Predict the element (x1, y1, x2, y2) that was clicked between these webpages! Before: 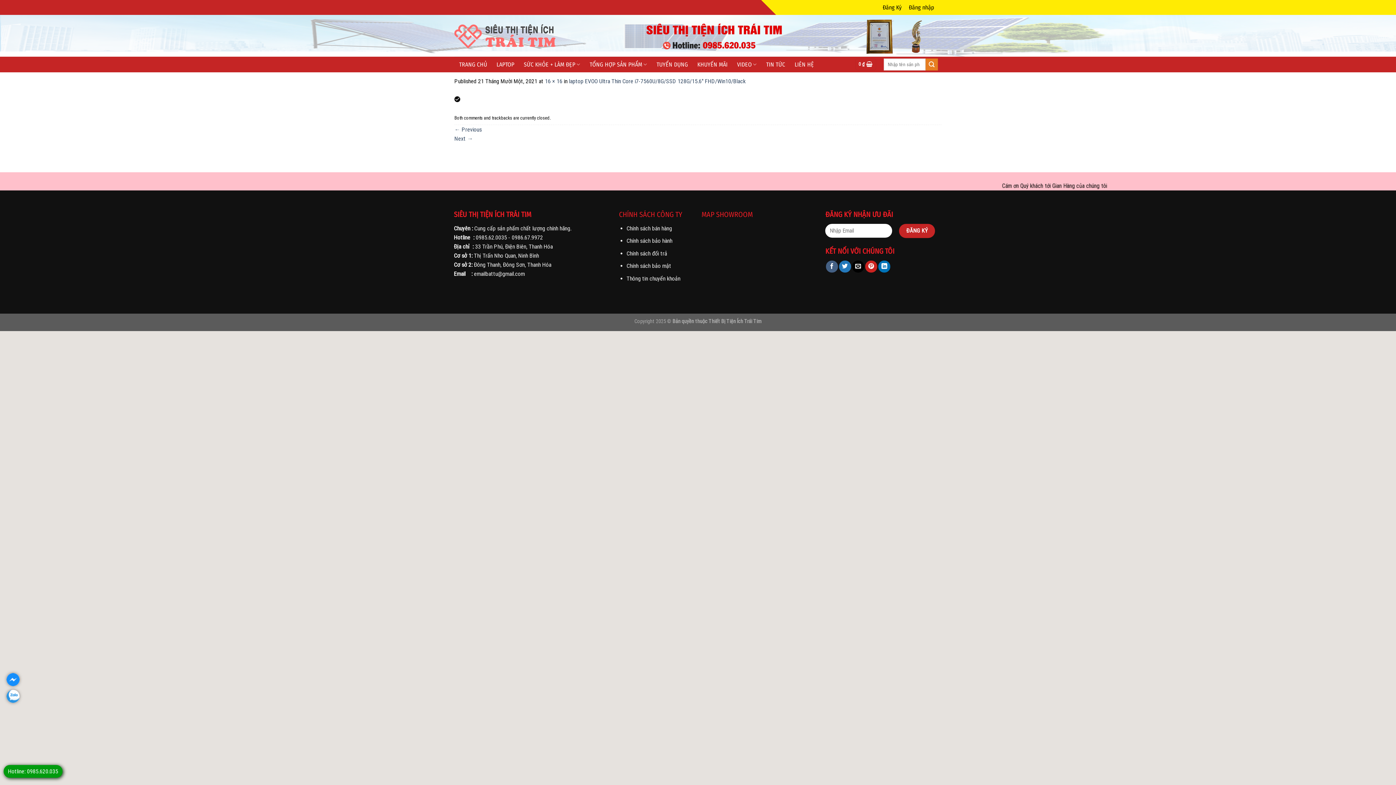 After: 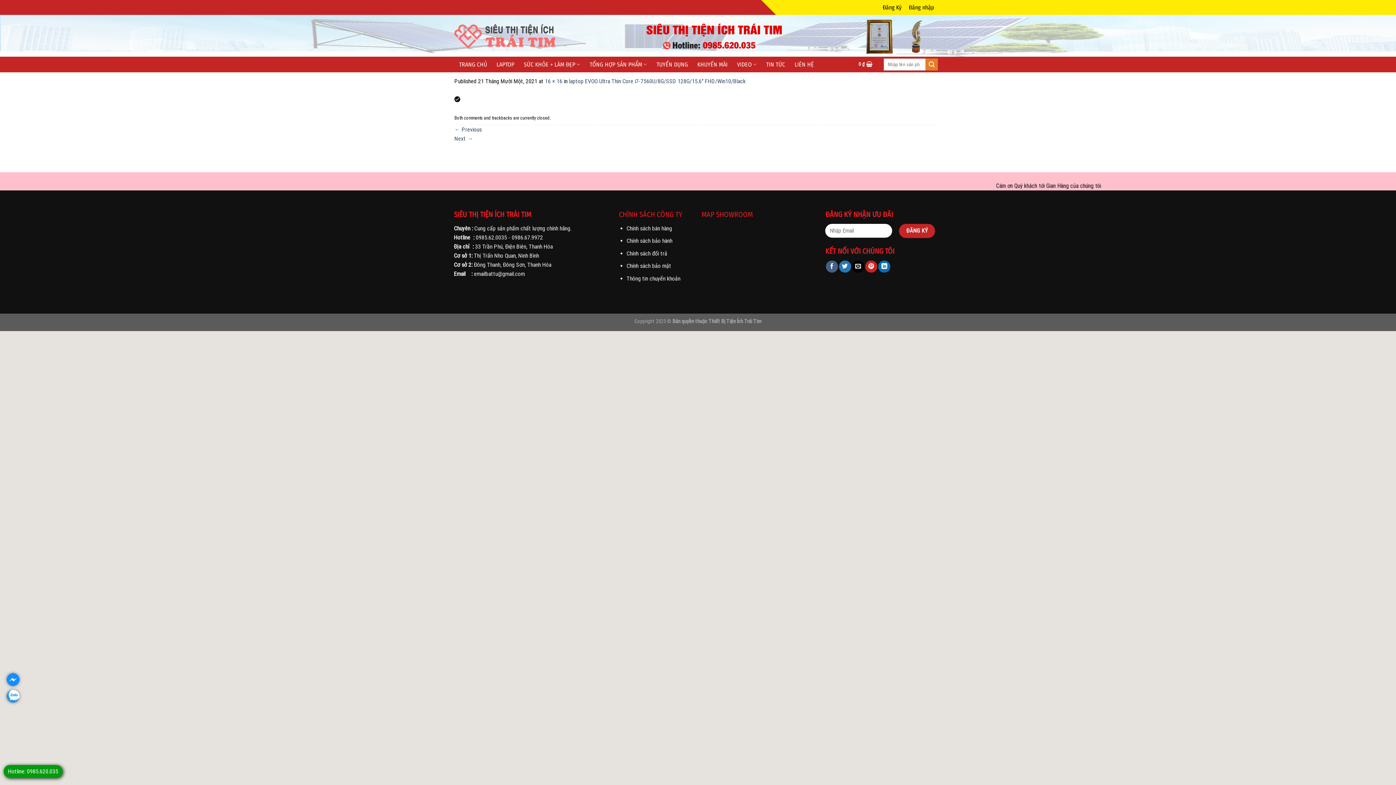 Action: bbox: (454, 95, 460, 102)